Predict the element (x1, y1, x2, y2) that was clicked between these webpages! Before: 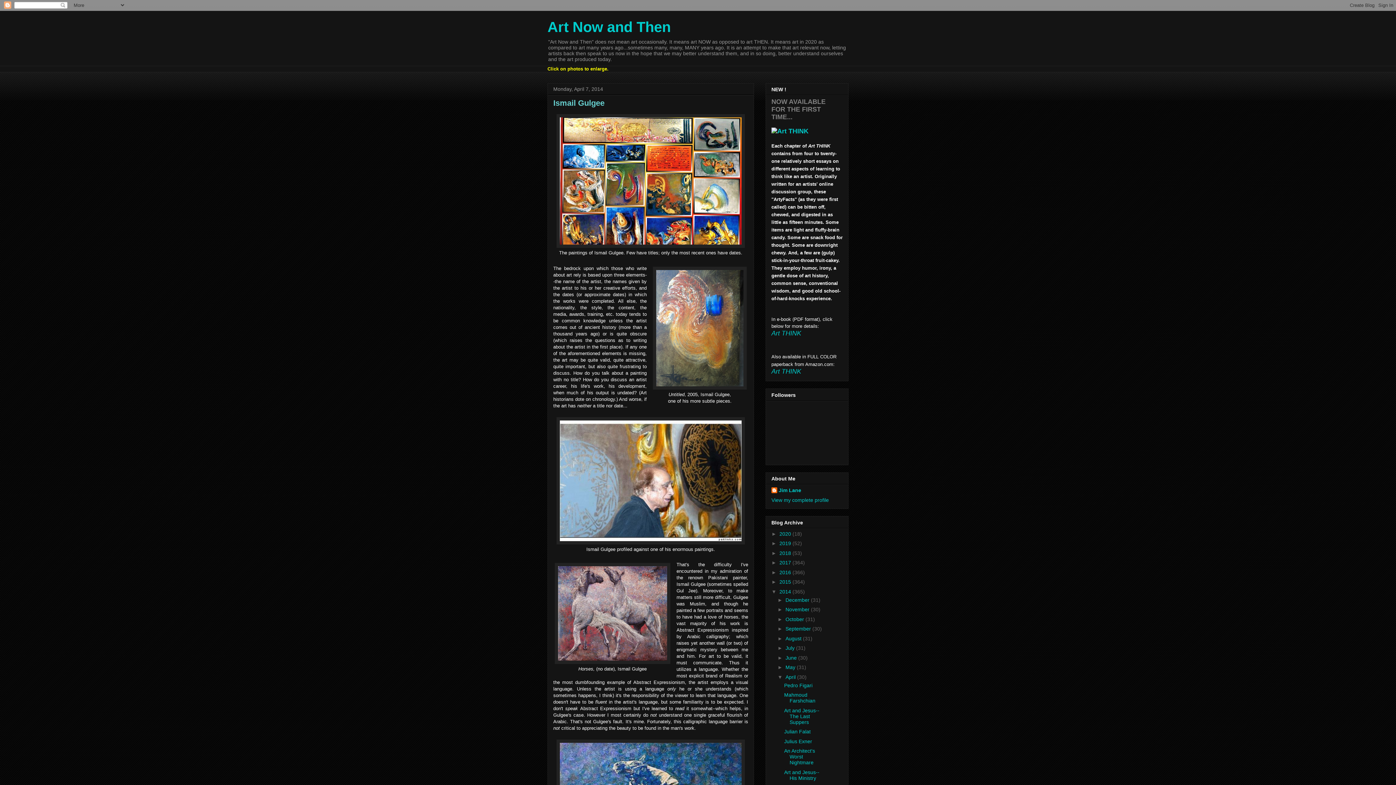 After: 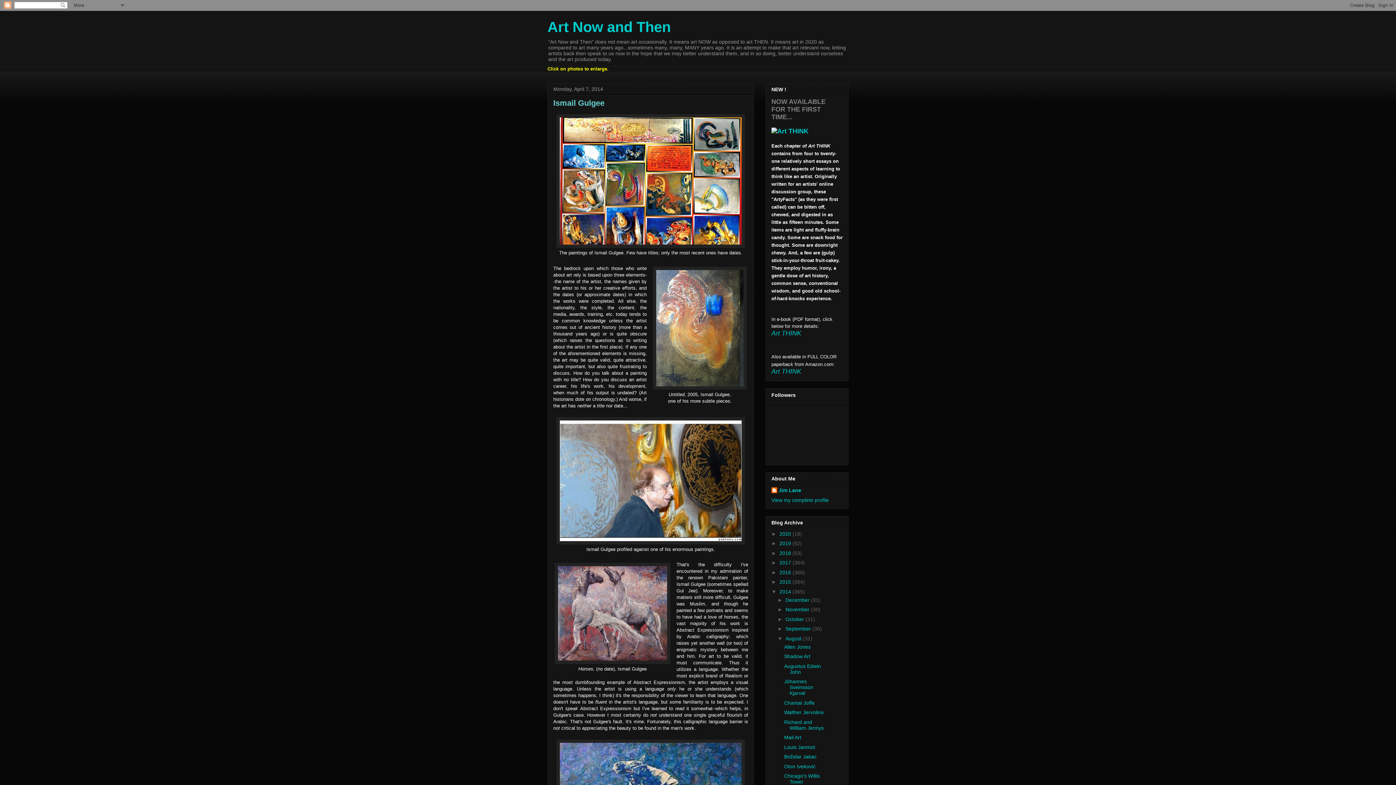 Action: label: ►   bbox: (777, 635, 785, 641)